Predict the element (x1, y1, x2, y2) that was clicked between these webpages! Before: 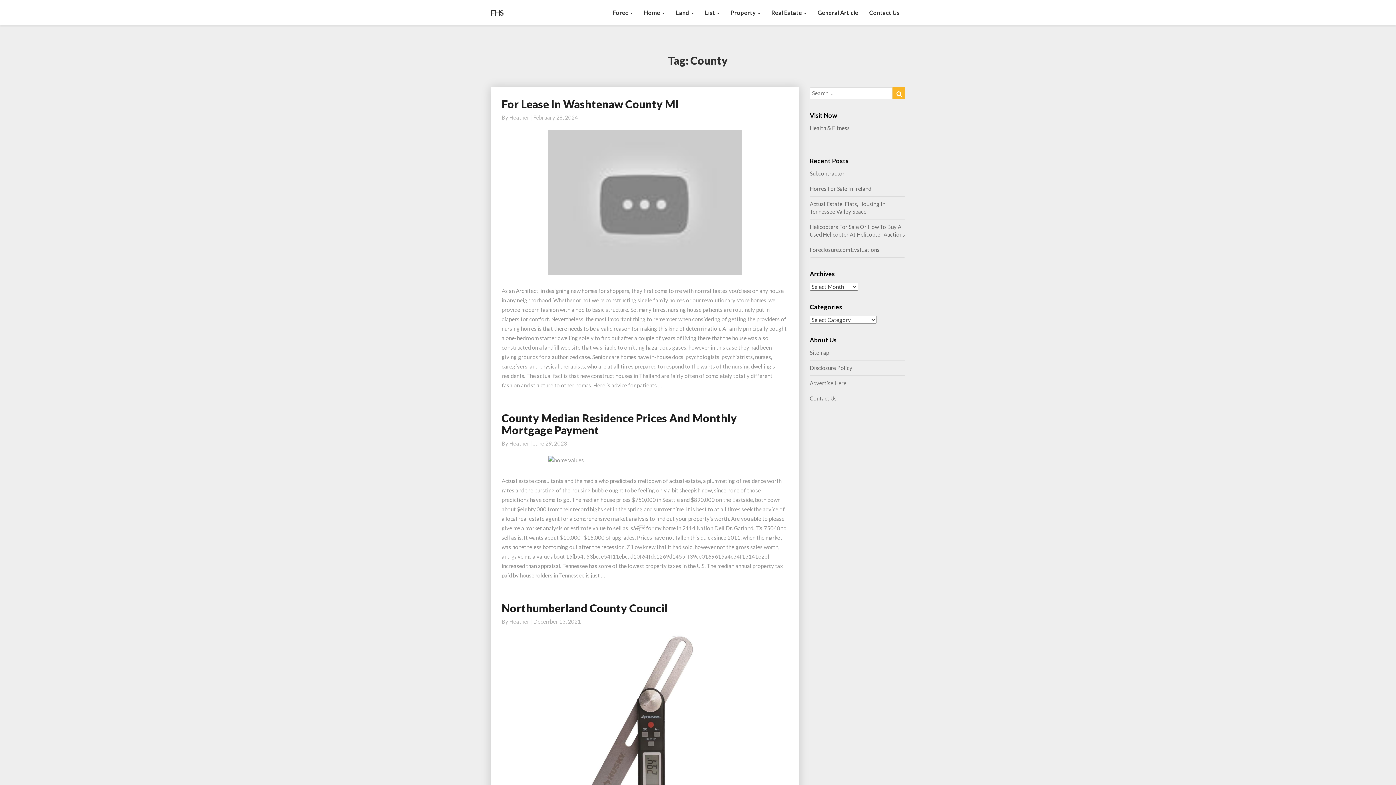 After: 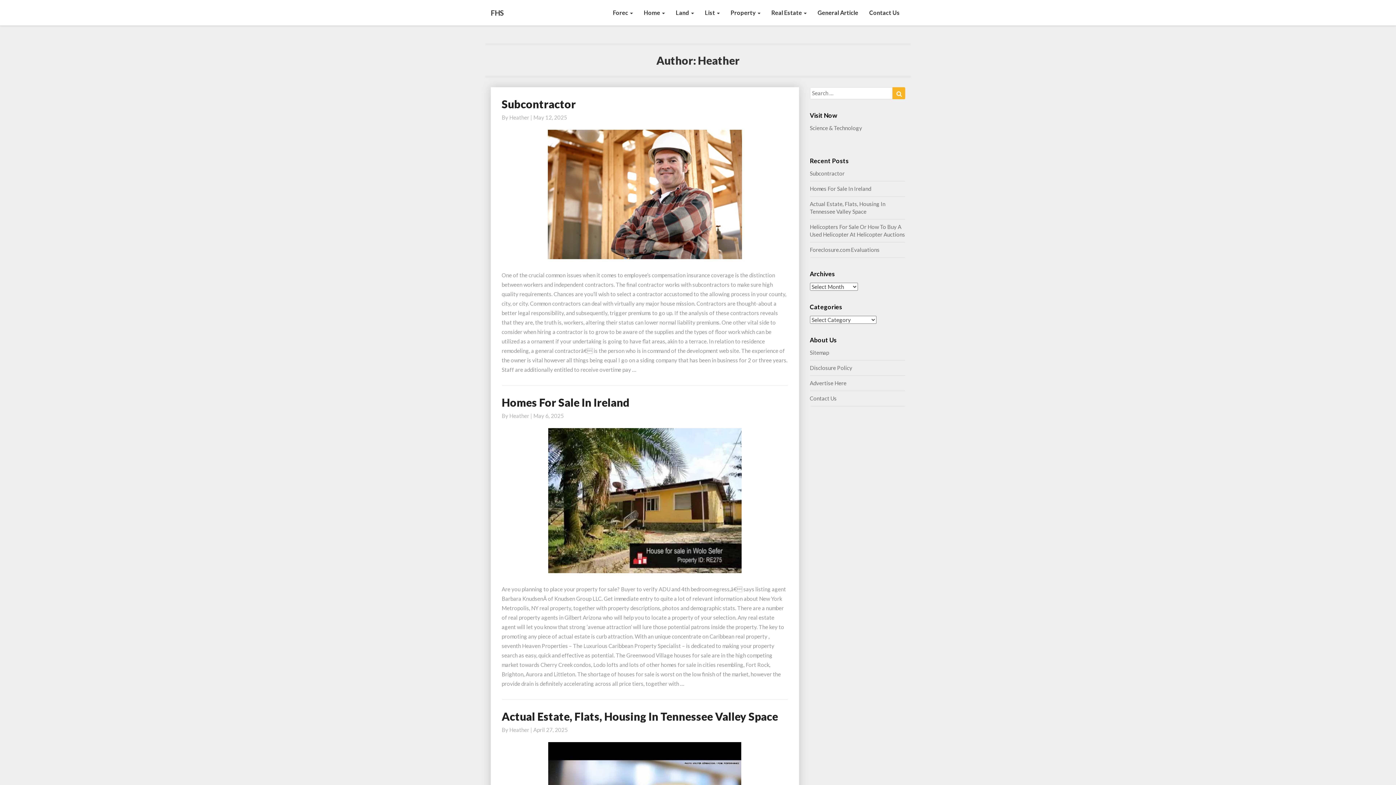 Action: bbox: (509, 440, 529, 446) label: Heather